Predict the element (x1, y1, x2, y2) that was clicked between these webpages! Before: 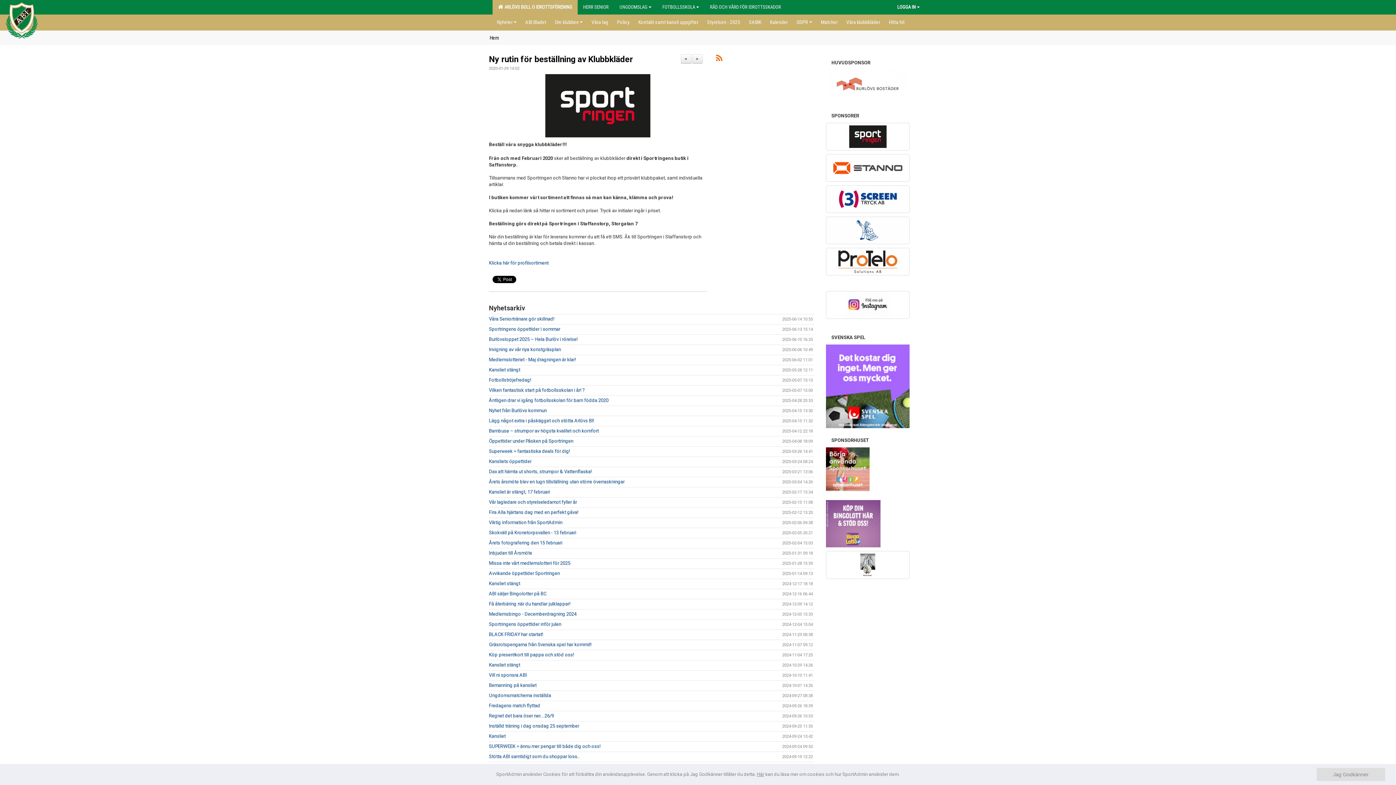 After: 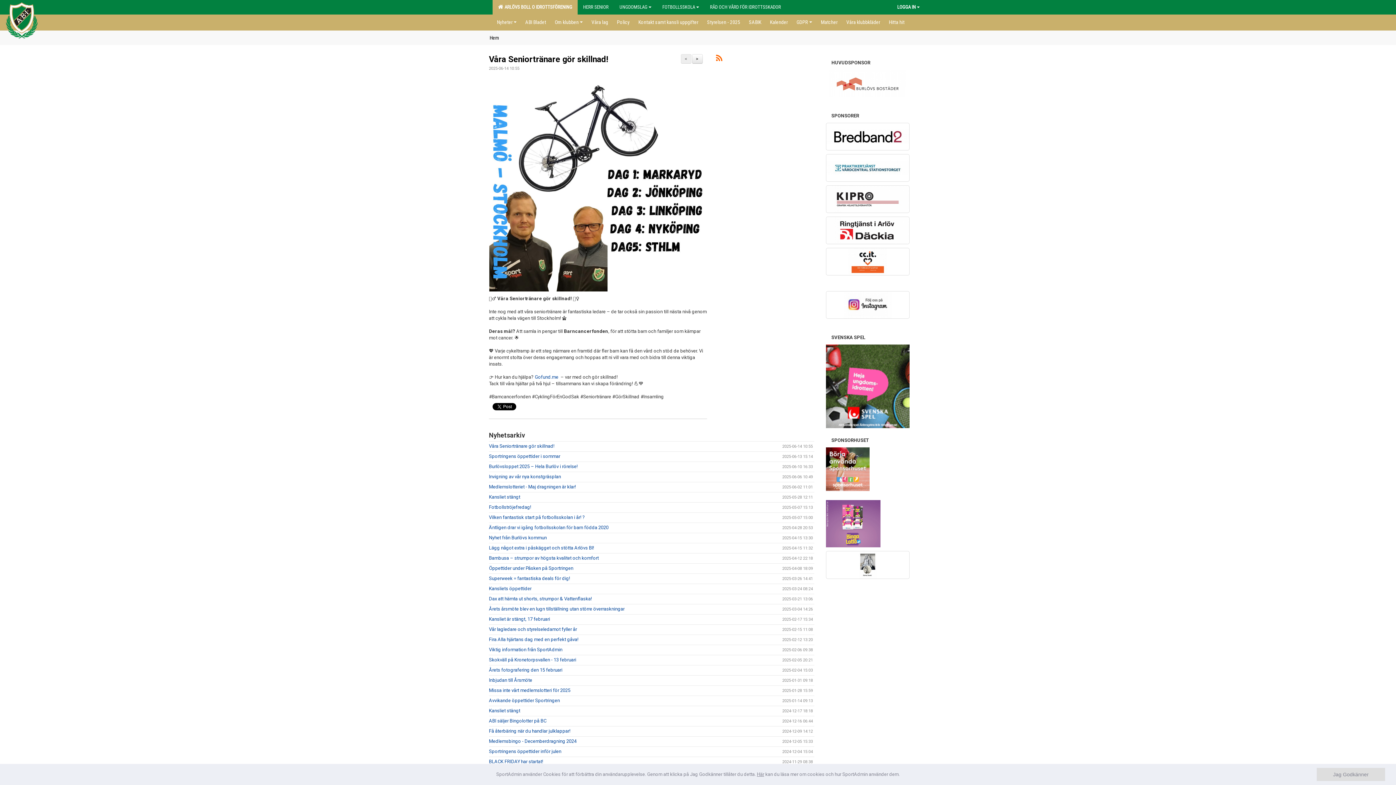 Action: bbox: (492, 14, 521, 29) label: Nyheter